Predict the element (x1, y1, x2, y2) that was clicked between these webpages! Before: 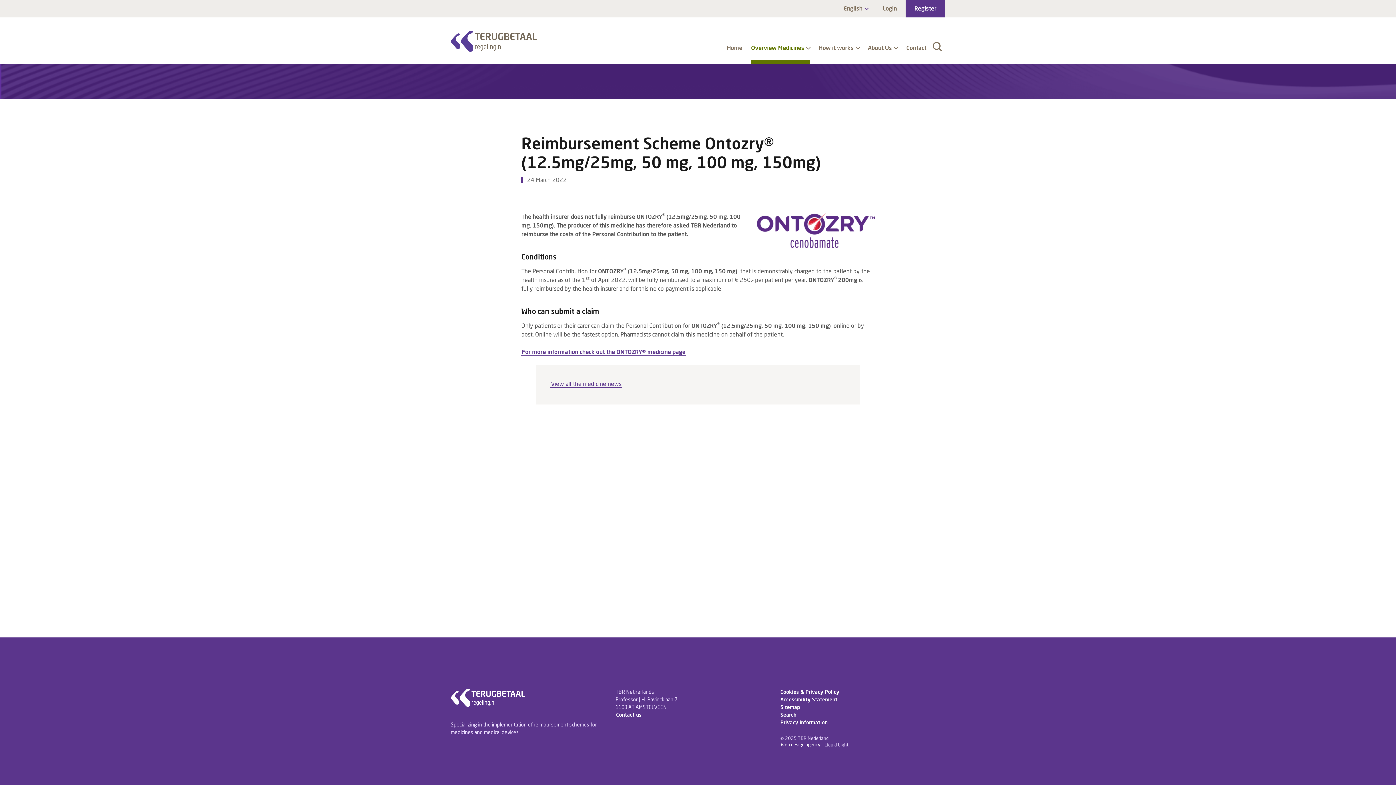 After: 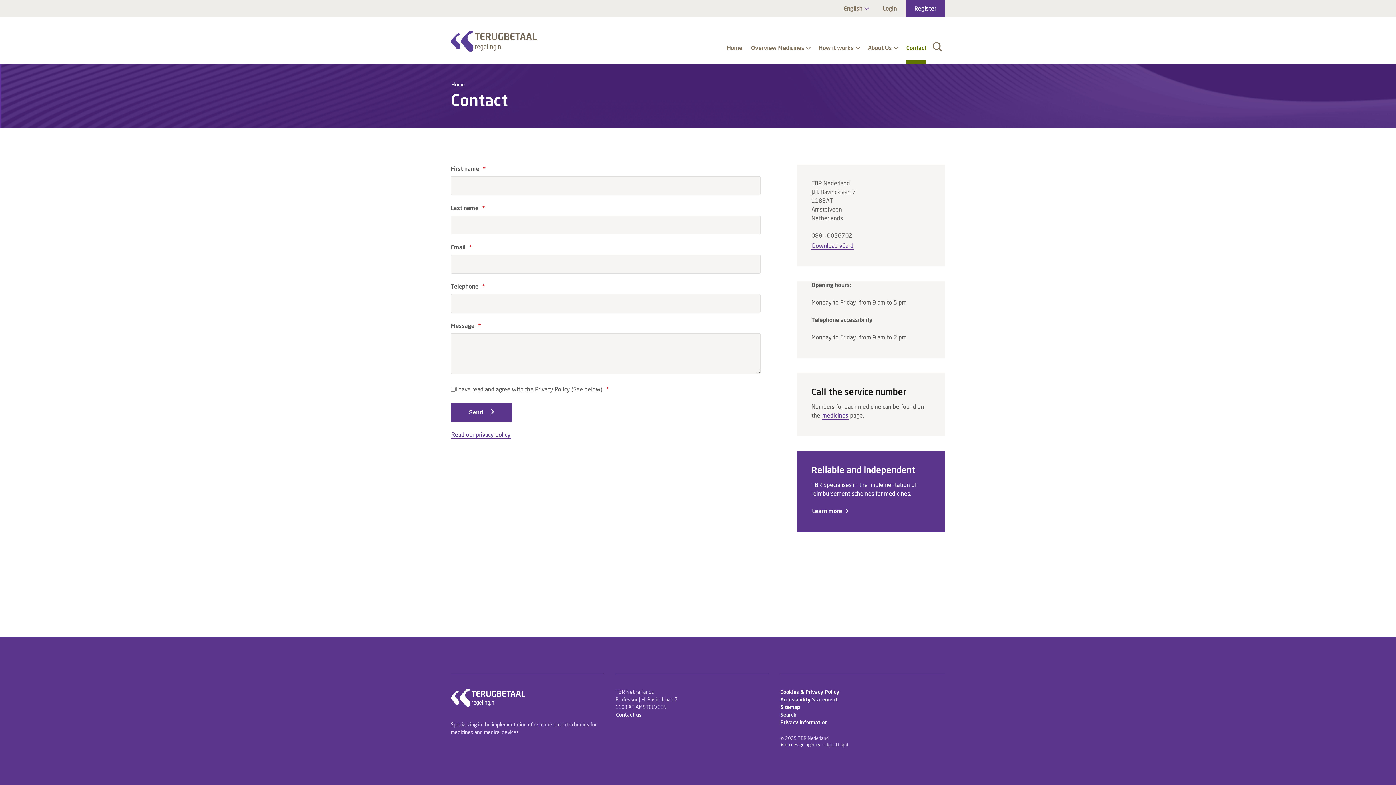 Action: bbox: (615, 712, 642, 719) label: Contact us